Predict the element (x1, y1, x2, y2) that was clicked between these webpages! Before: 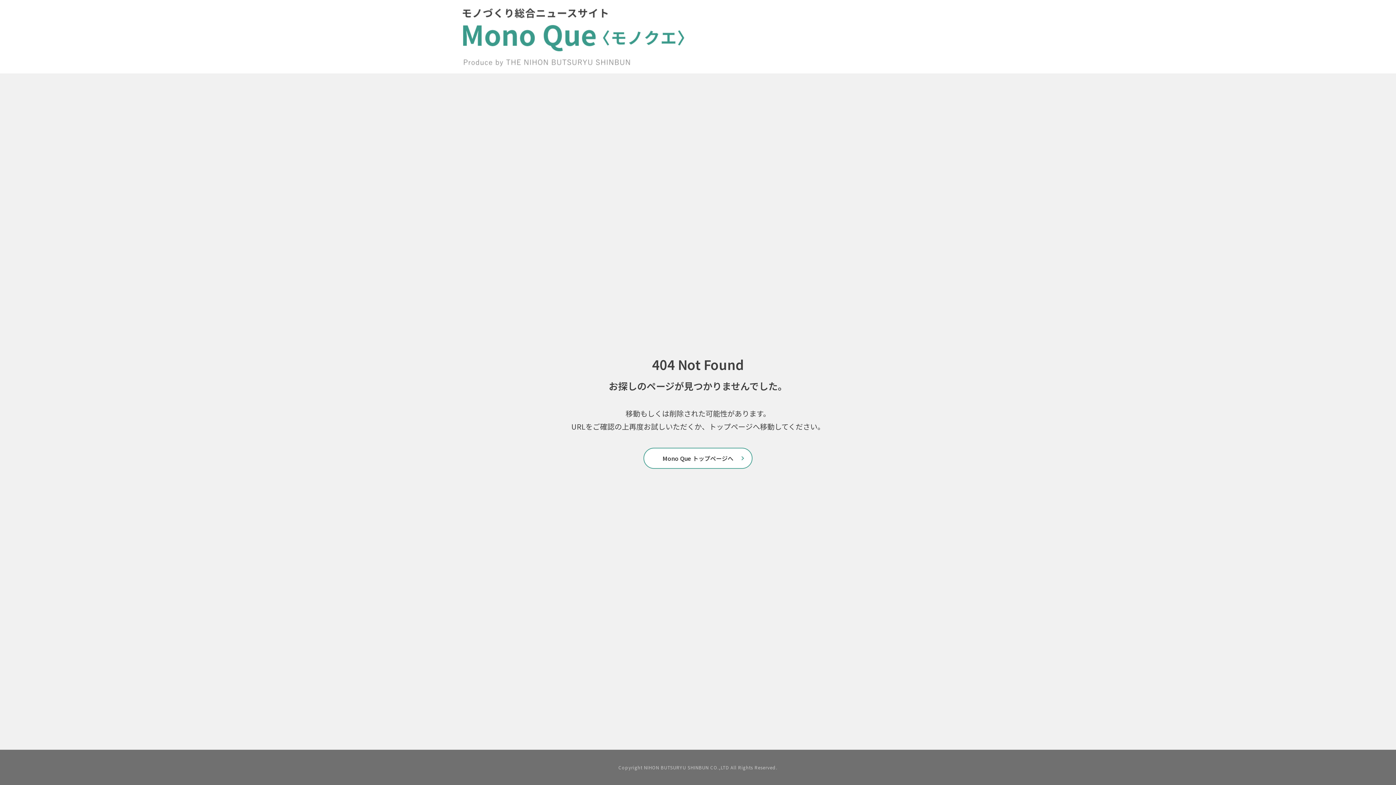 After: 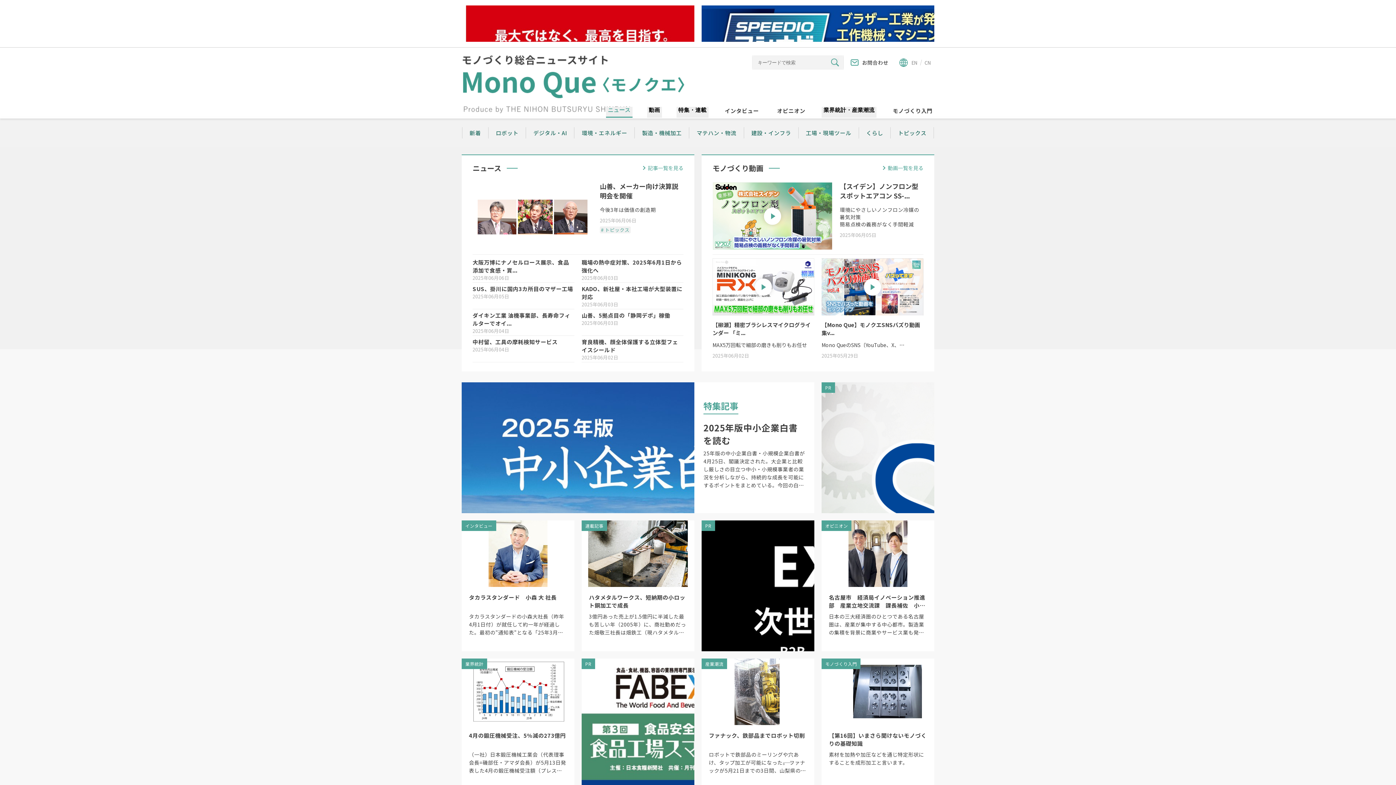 Action: bbox: (461, 60, 693, 68)